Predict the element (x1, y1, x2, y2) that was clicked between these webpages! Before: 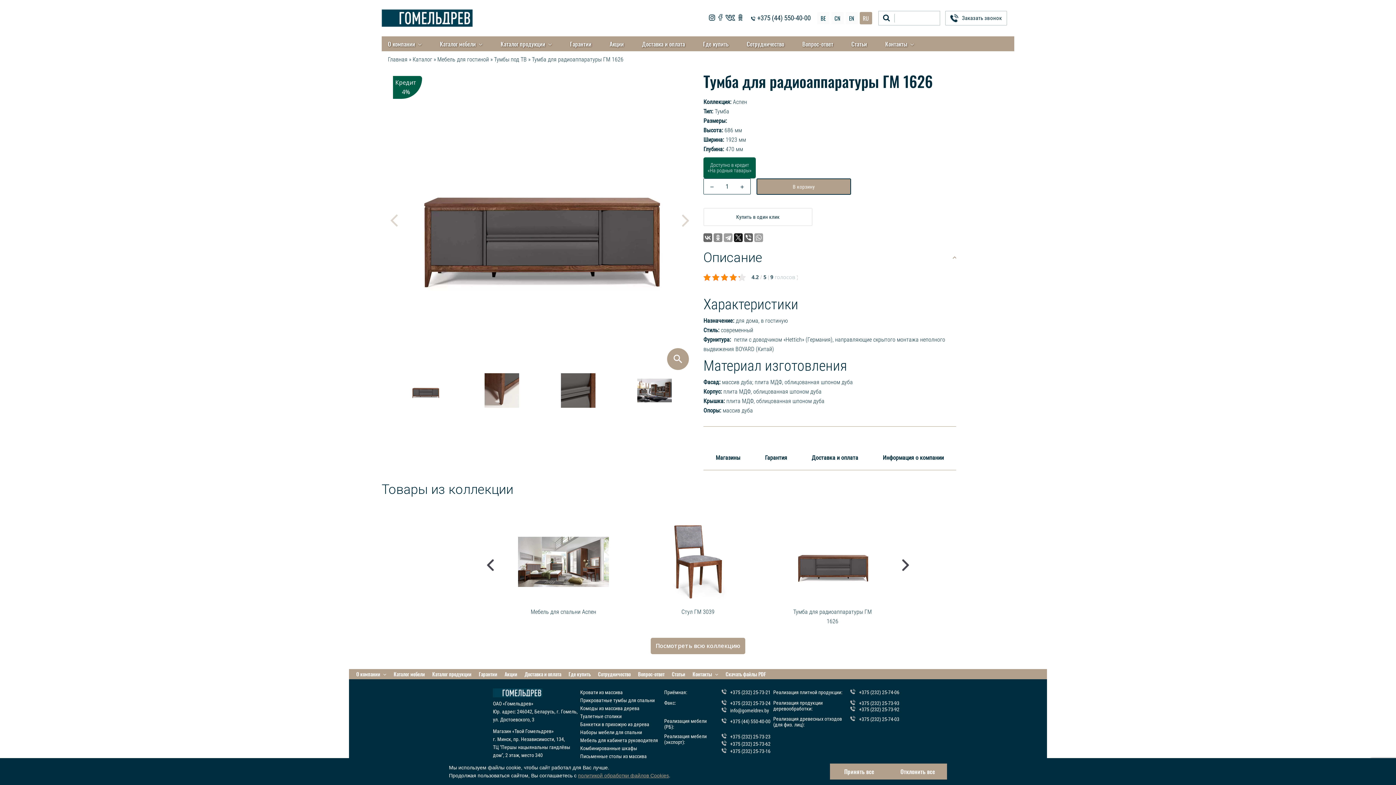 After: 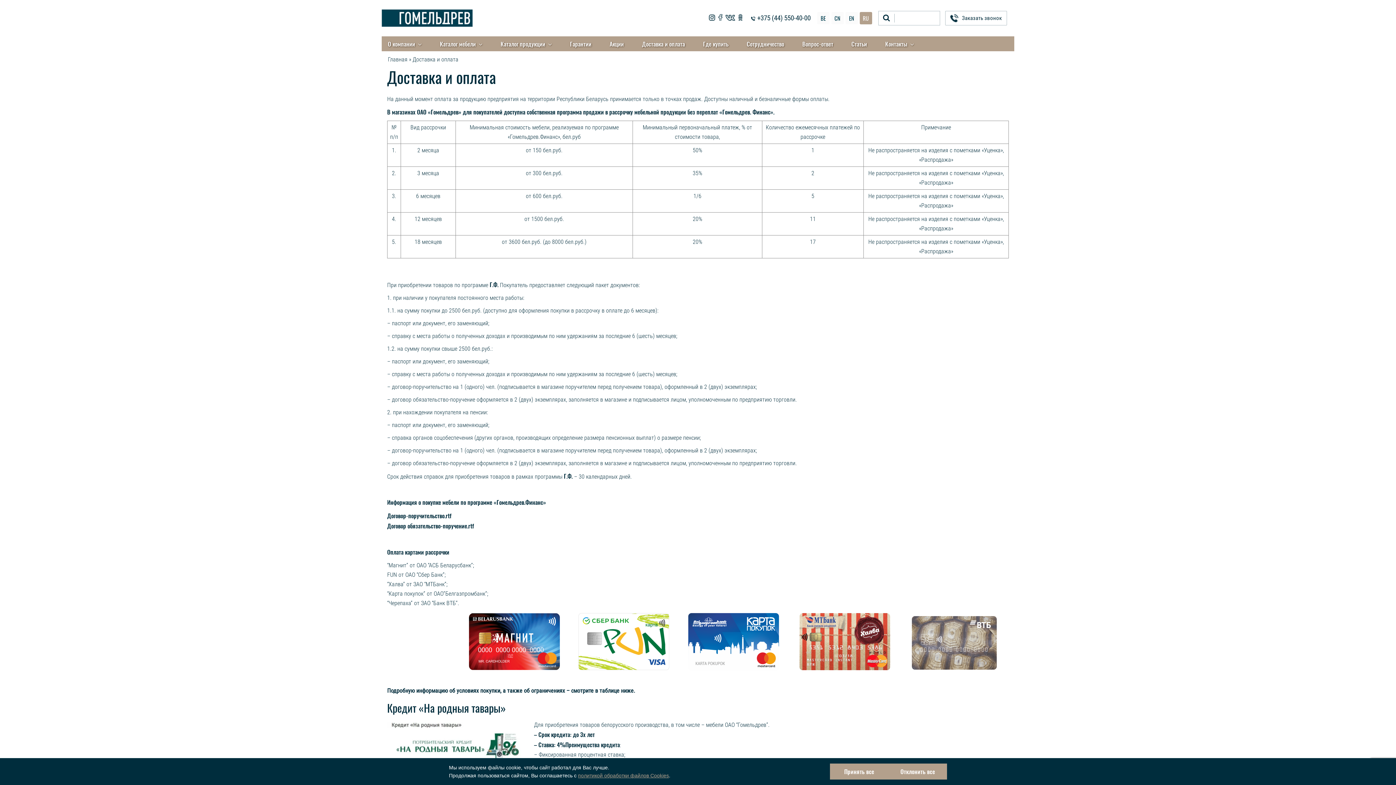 Action: label: Доставка и оплата bbox: (811, 454, 858, 461)